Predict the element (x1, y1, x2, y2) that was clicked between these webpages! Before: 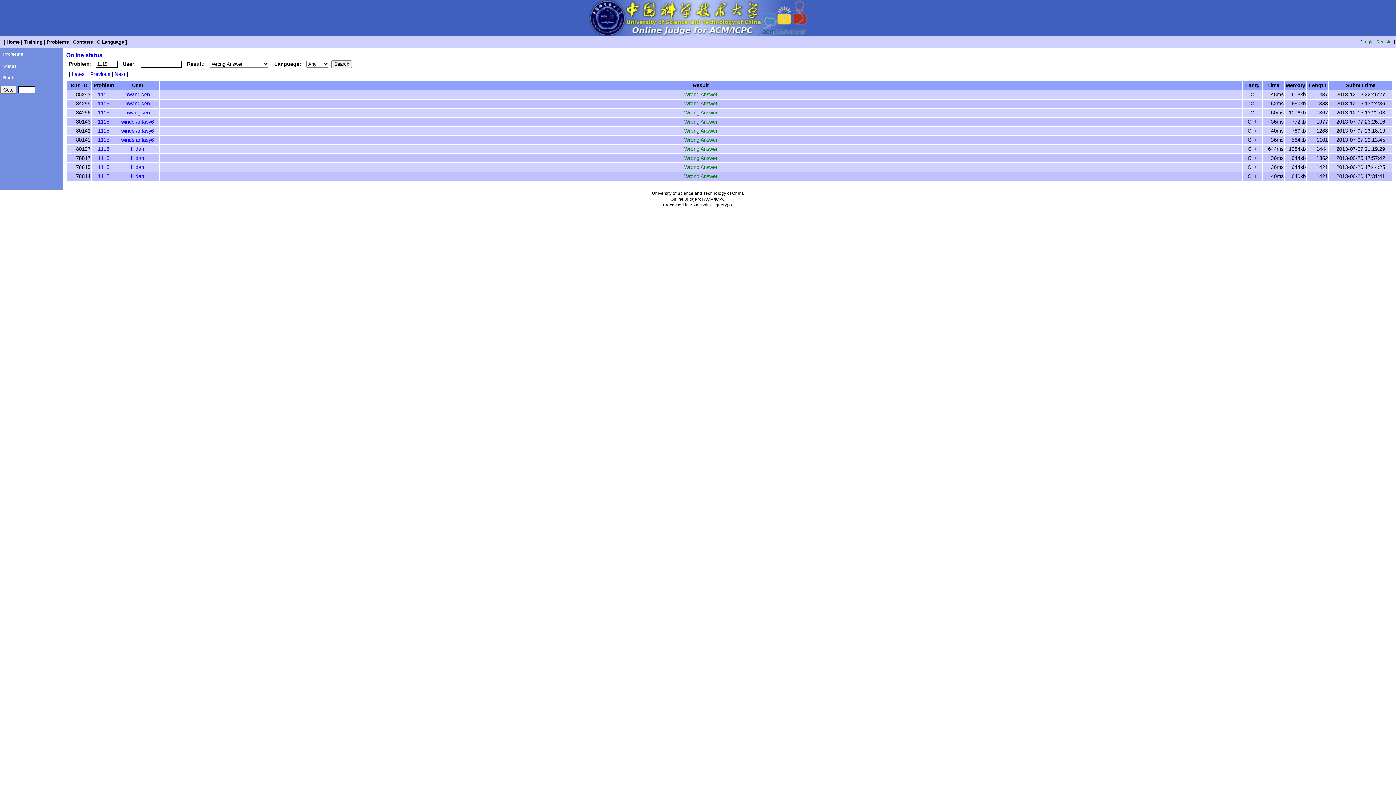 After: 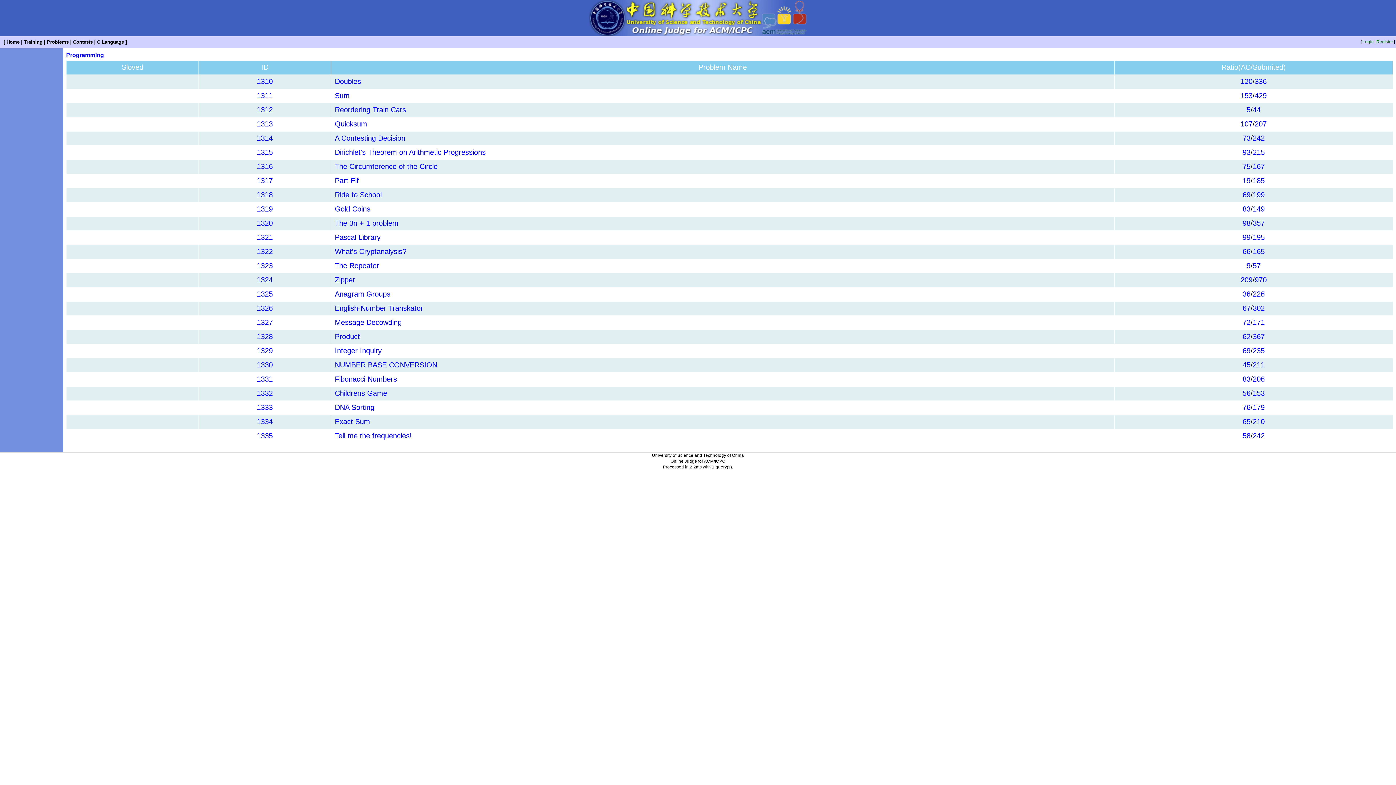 Action: label: C Language bbox: (95, 39, 125, 44)